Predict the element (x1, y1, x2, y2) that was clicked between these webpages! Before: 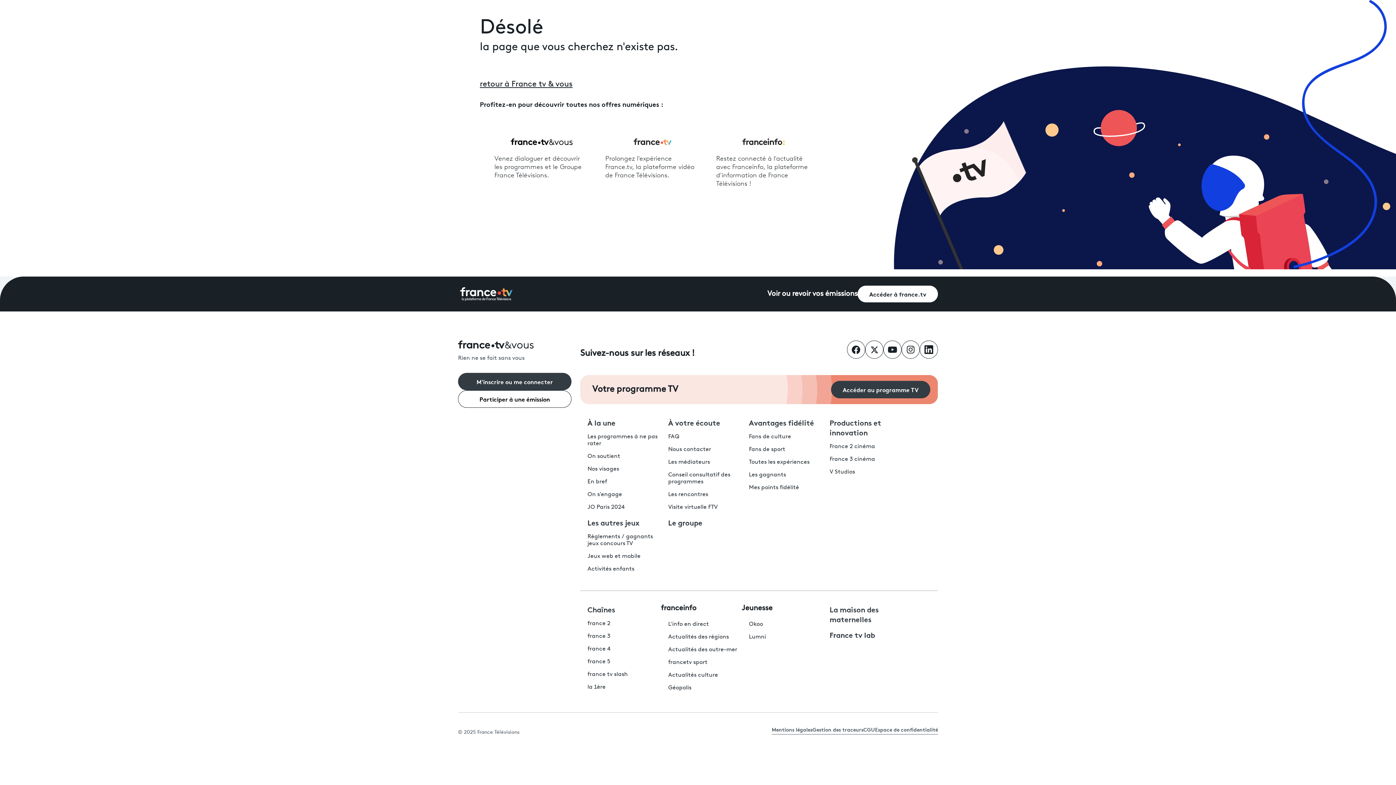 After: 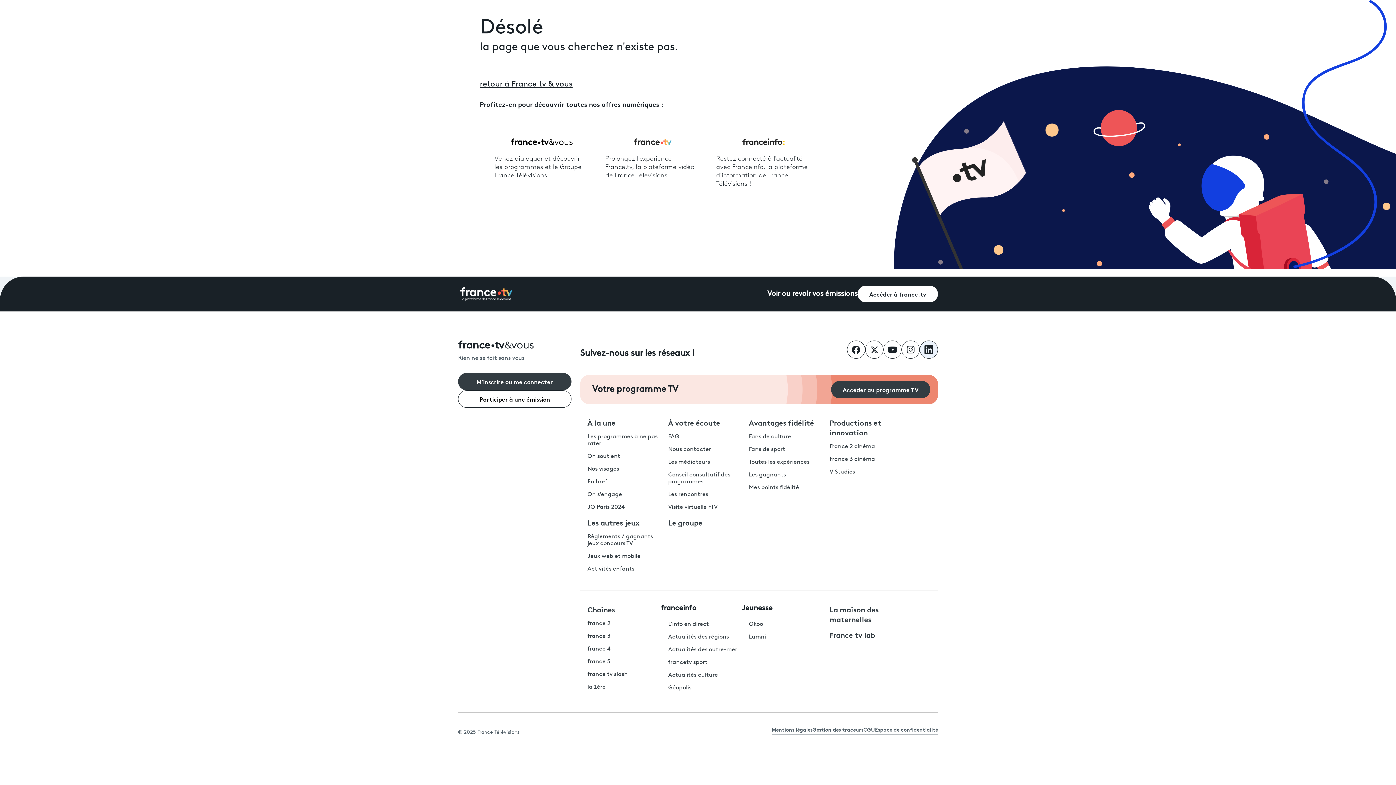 Action: label: Suivez-nous sur LinkedIn bbox: (920, 340, 938, 358)